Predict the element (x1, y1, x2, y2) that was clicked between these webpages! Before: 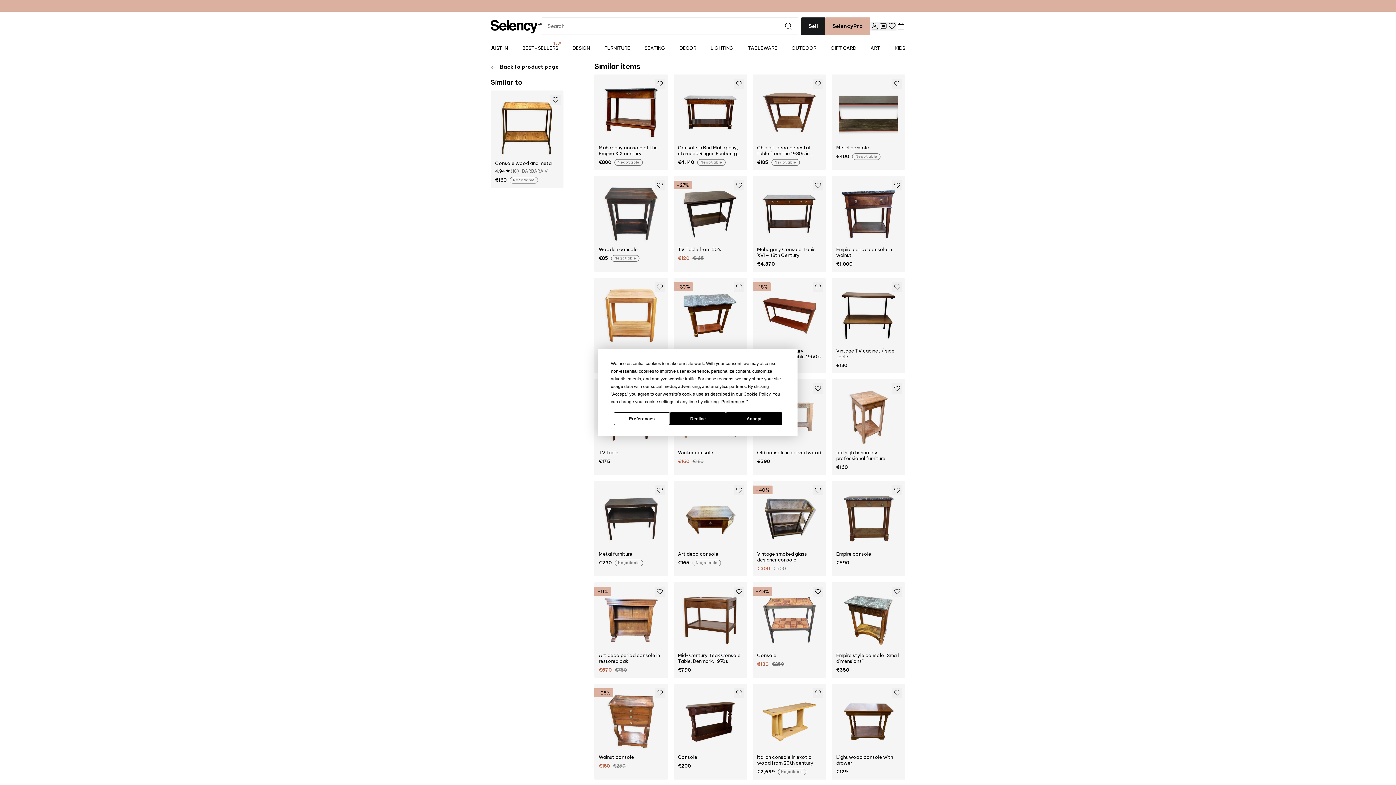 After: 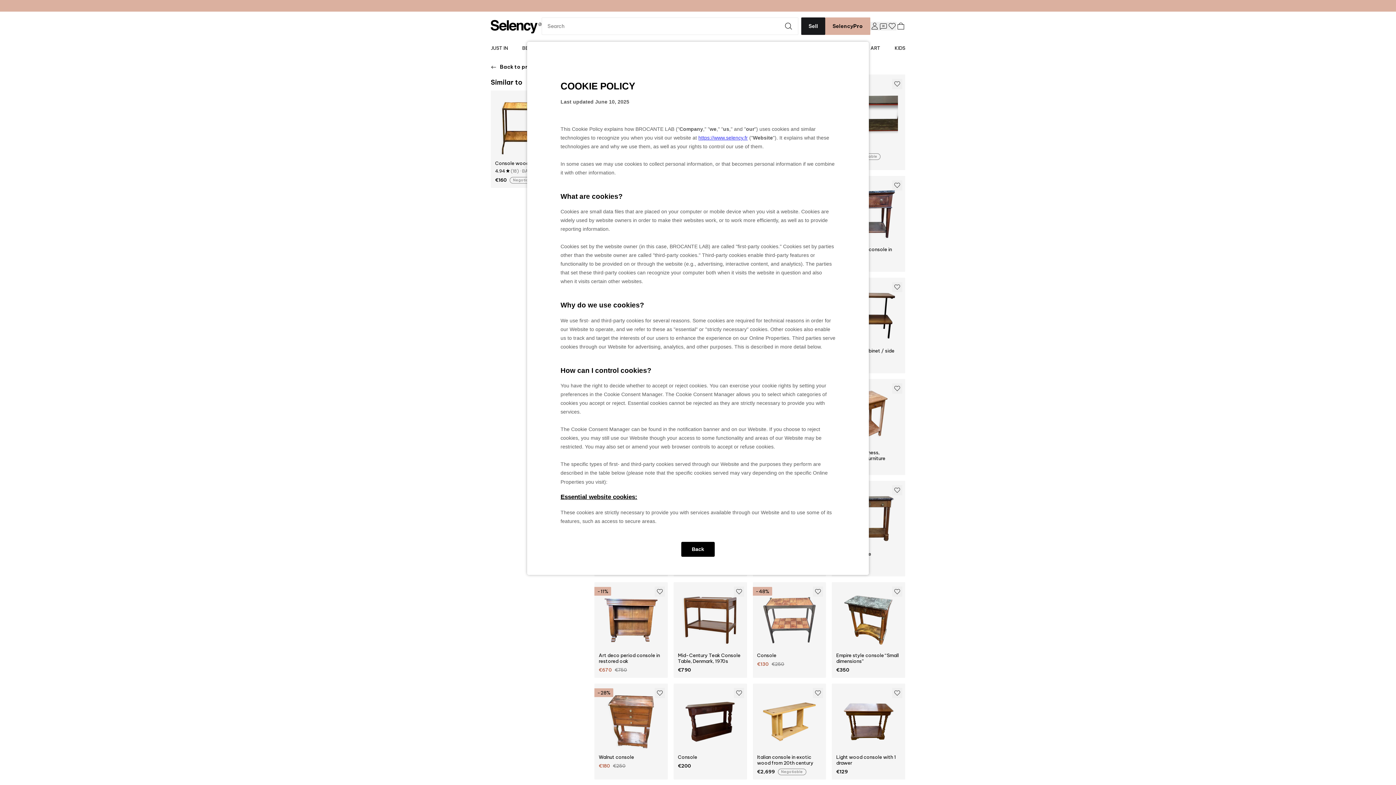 Action: label: Cookie Policy bbox: (743, 391, 770, 396)